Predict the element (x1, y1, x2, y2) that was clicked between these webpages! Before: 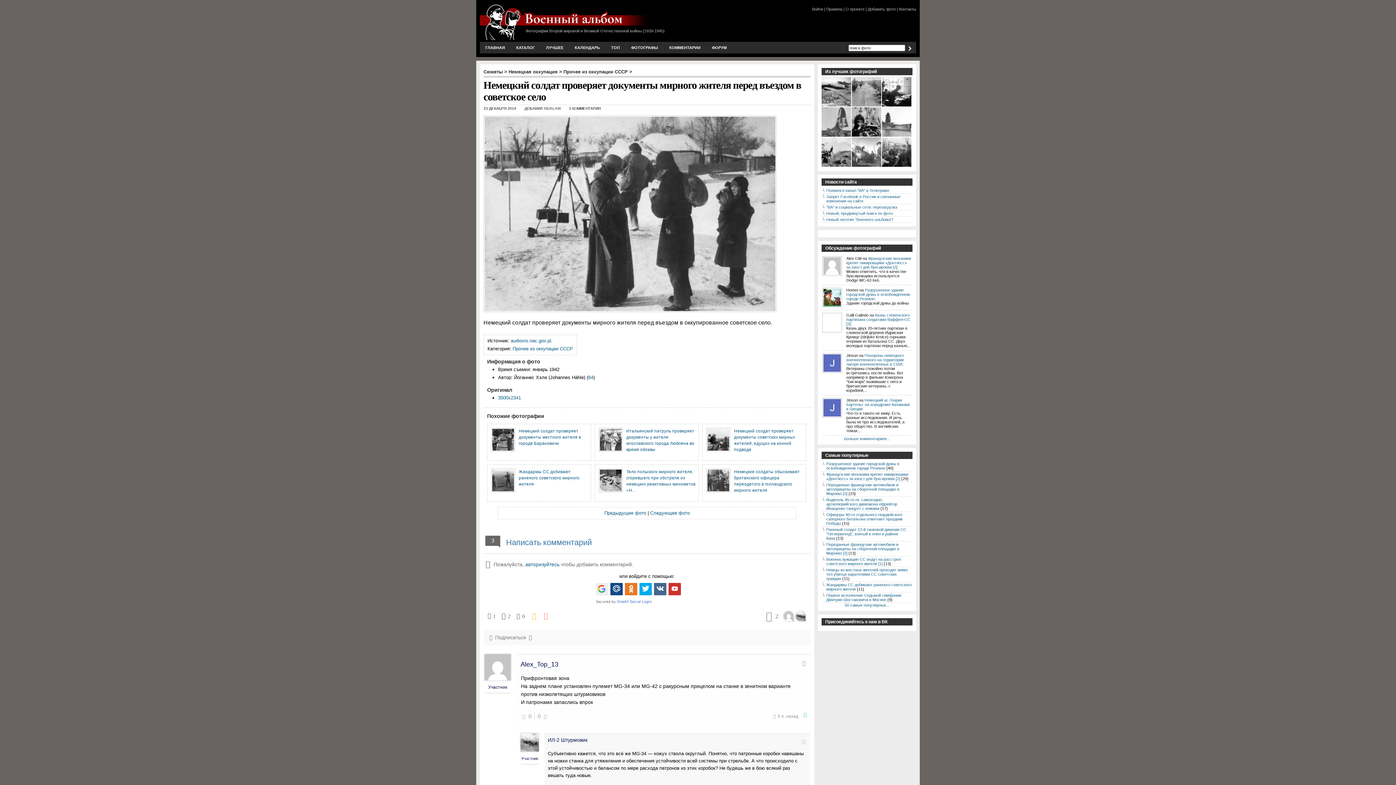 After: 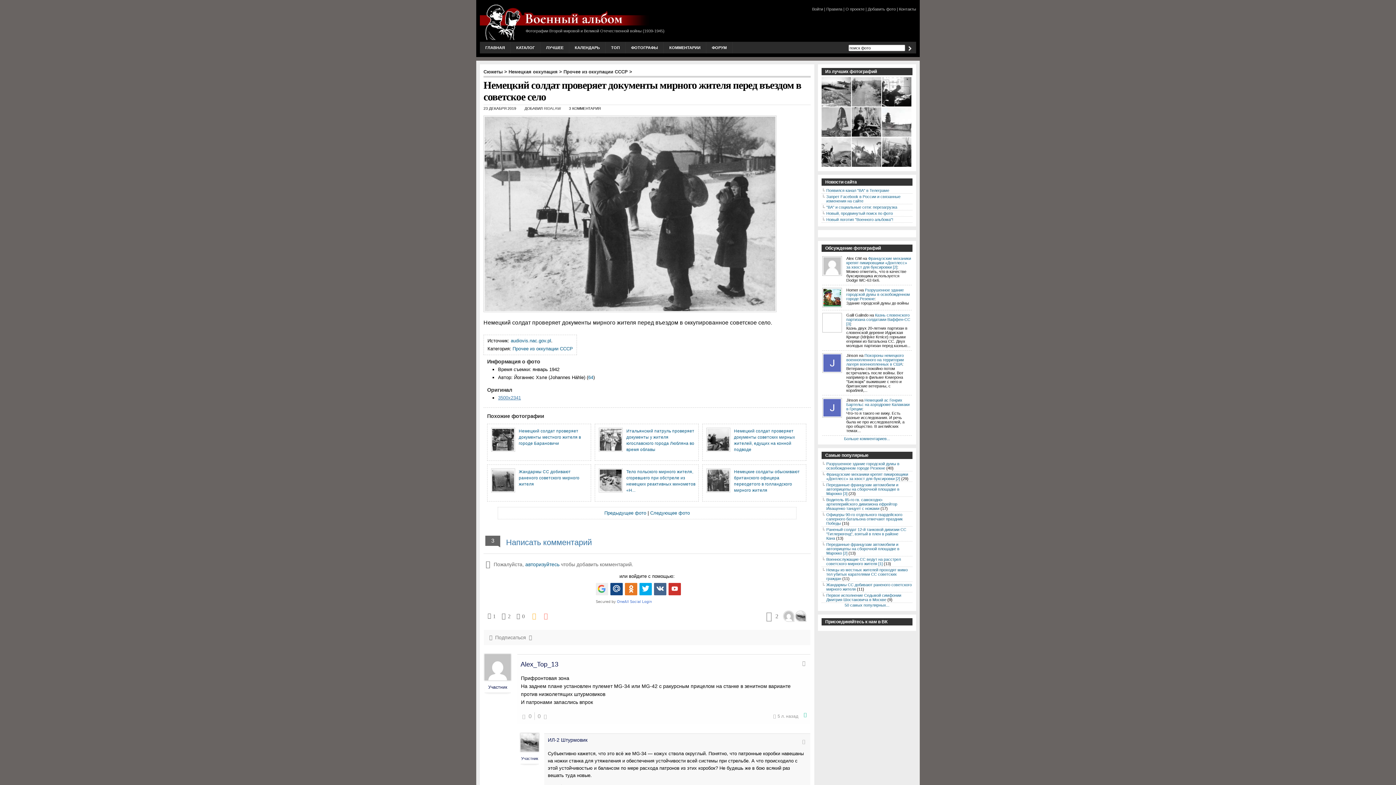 Action: label: 3500x2341 bbox: (498, 395, 521, 400)